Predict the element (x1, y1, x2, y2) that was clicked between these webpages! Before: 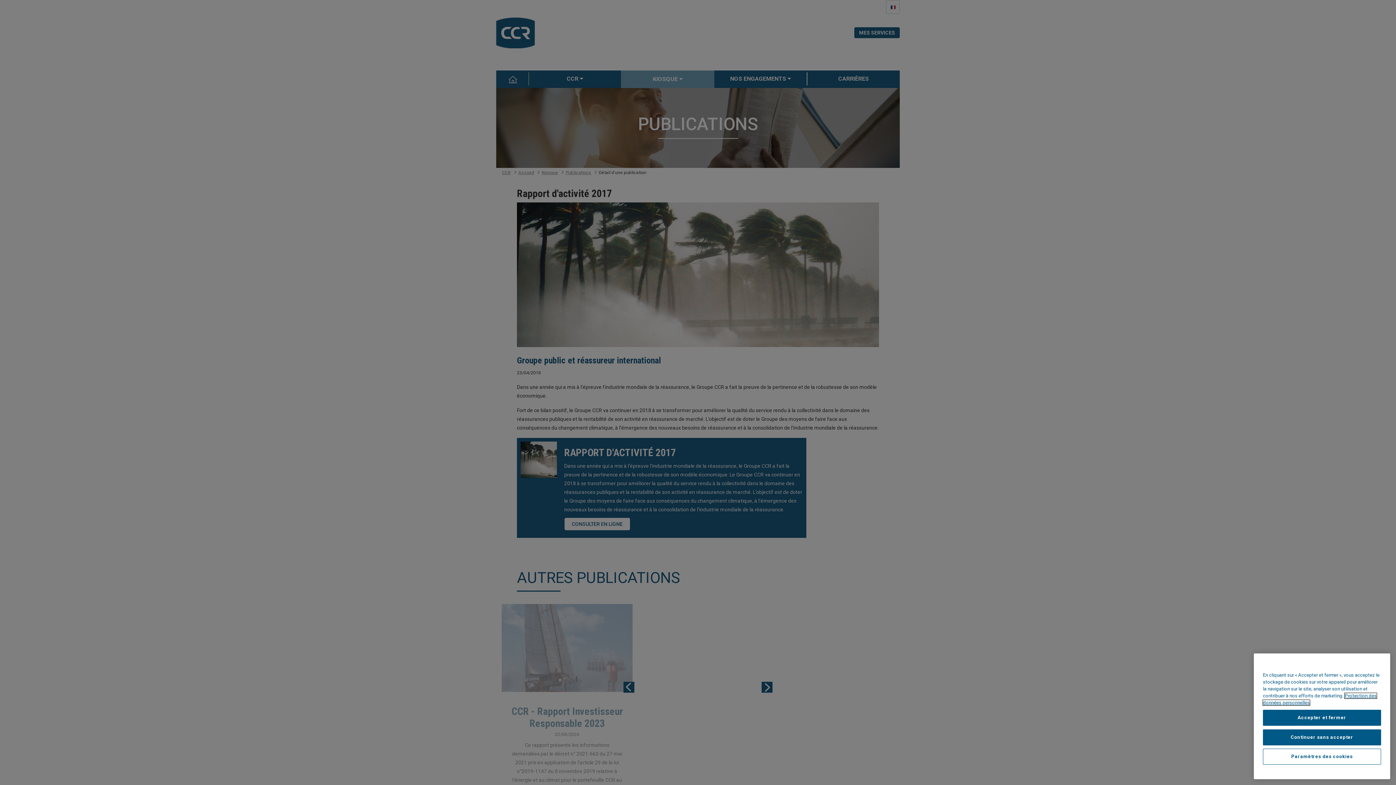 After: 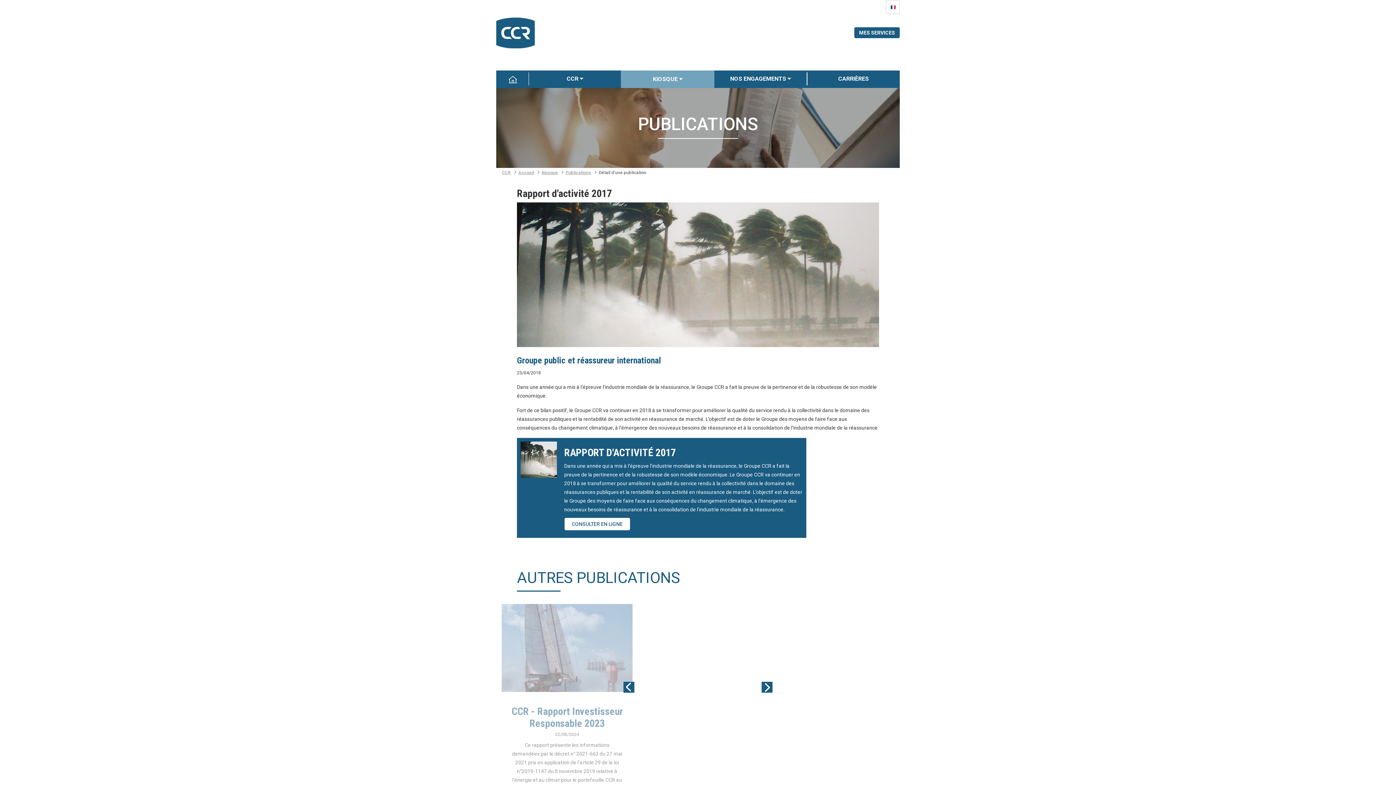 Action: bbox: (1263, 710, 1381, 726) label: Accepter et fermer